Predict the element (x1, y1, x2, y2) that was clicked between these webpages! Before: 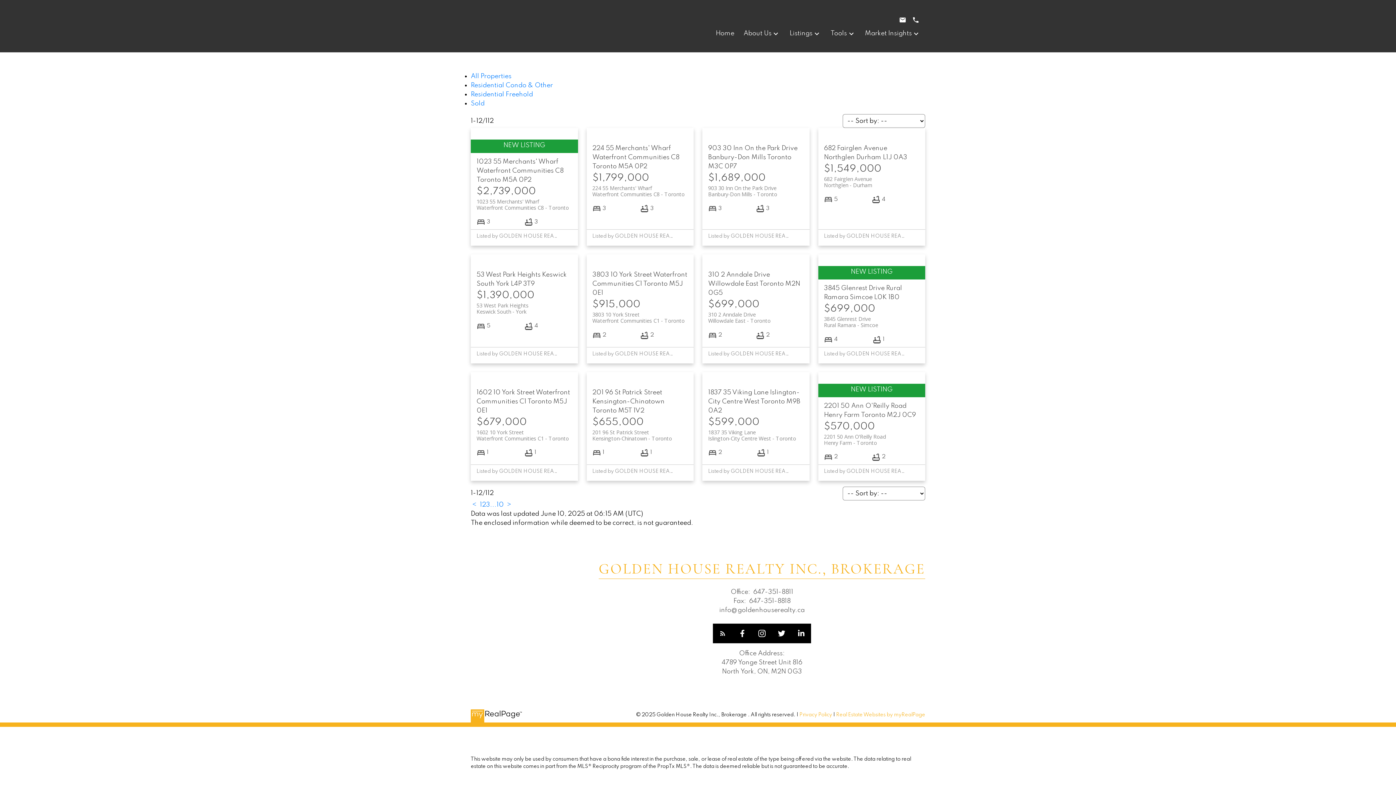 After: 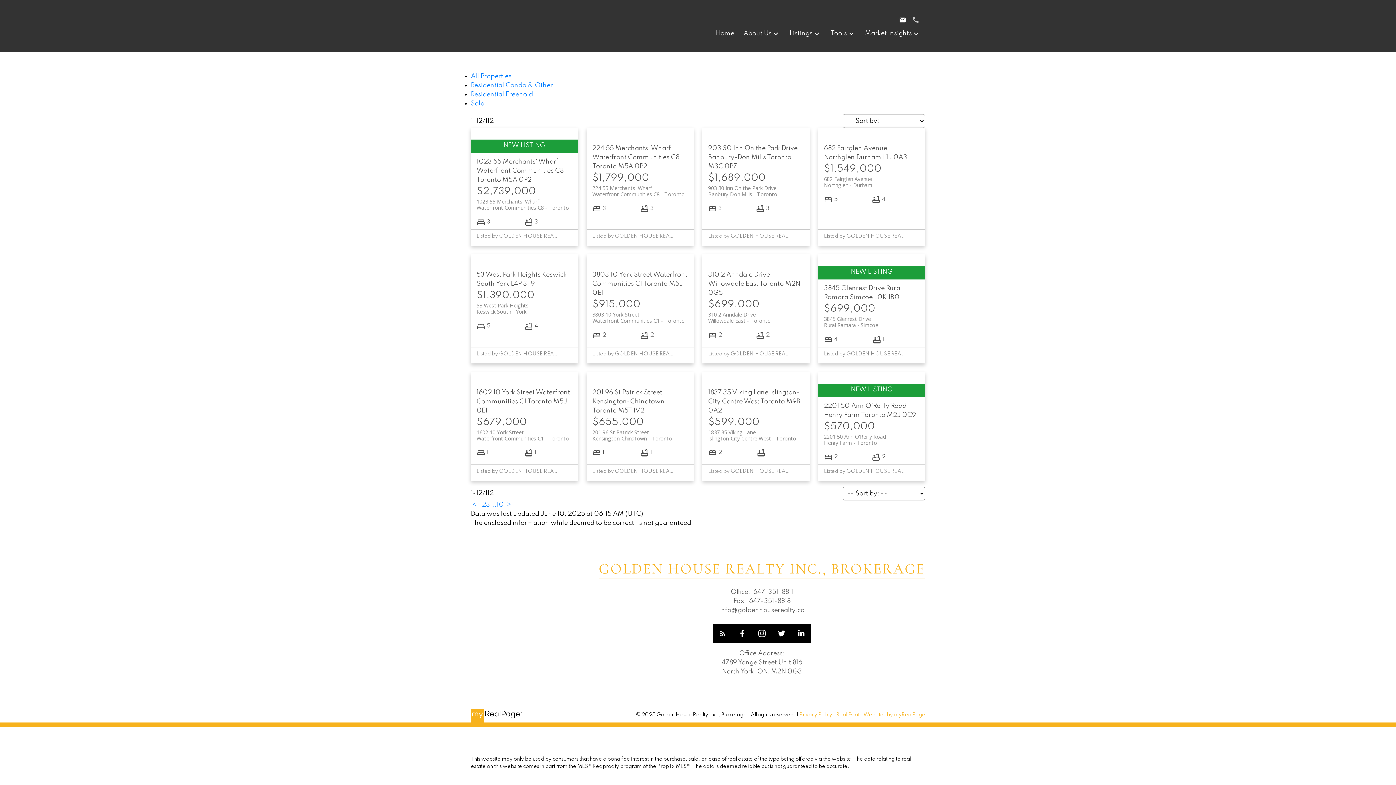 Action: bbox: (912, 16, 925, 23)